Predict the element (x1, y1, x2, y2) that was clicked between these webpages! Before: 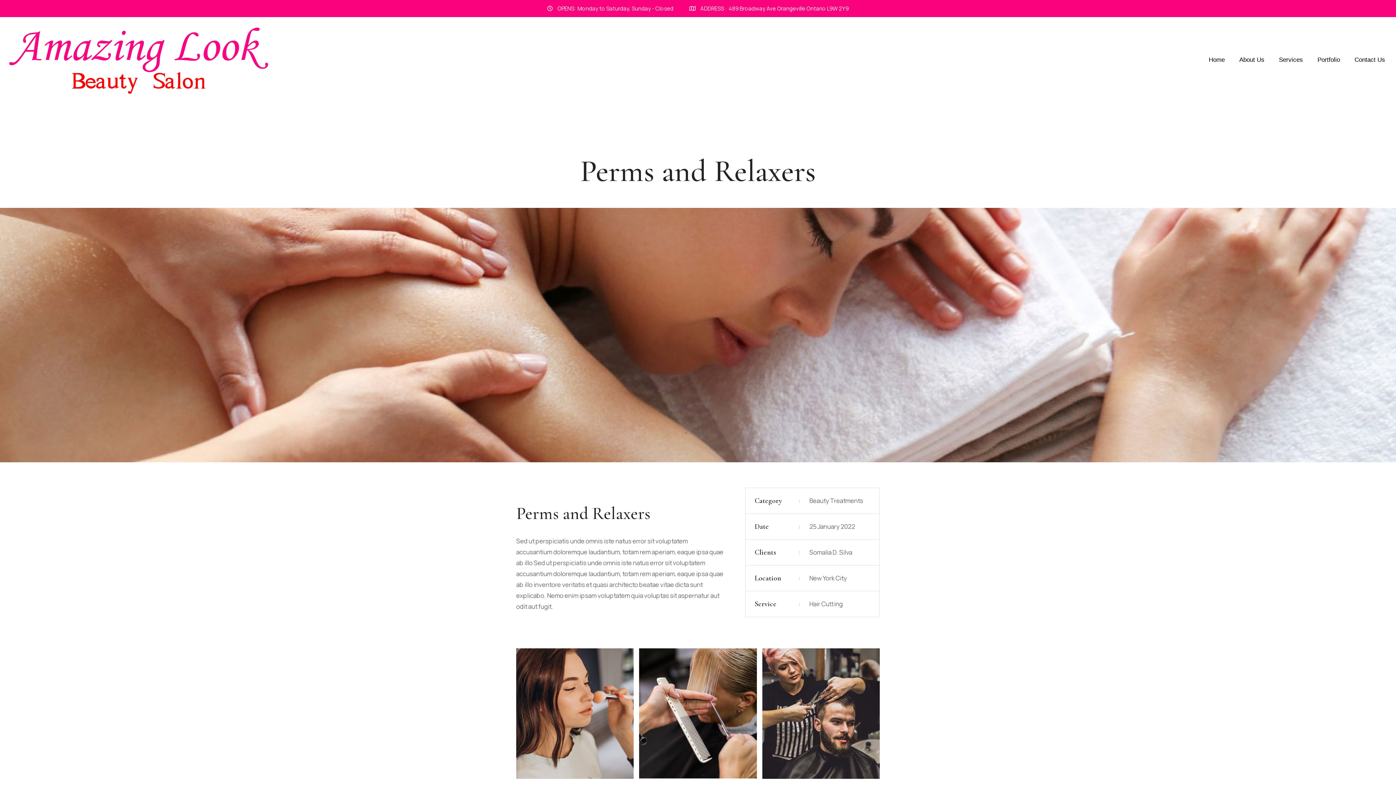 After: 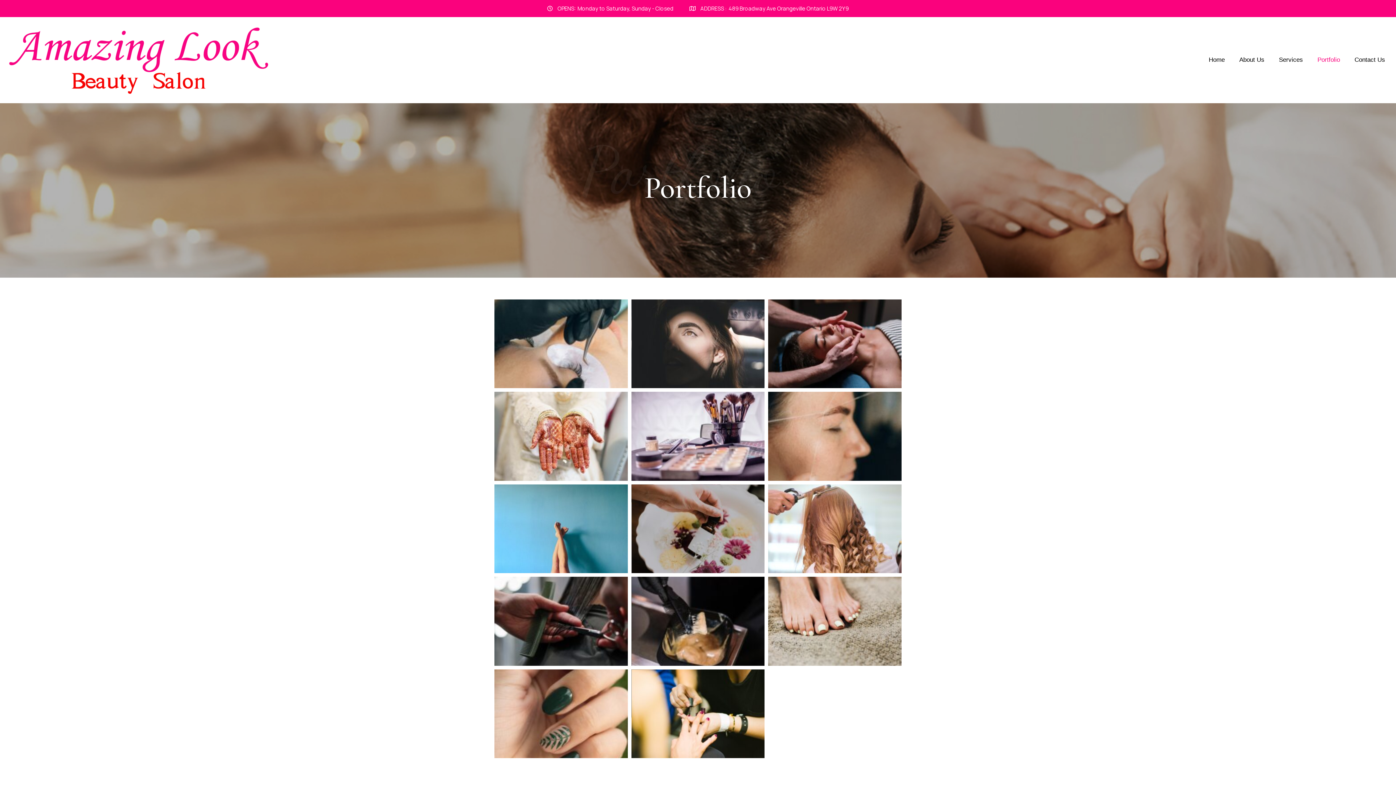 Action: bbox: (1310, 51, 1347, 68) label: Portfolio